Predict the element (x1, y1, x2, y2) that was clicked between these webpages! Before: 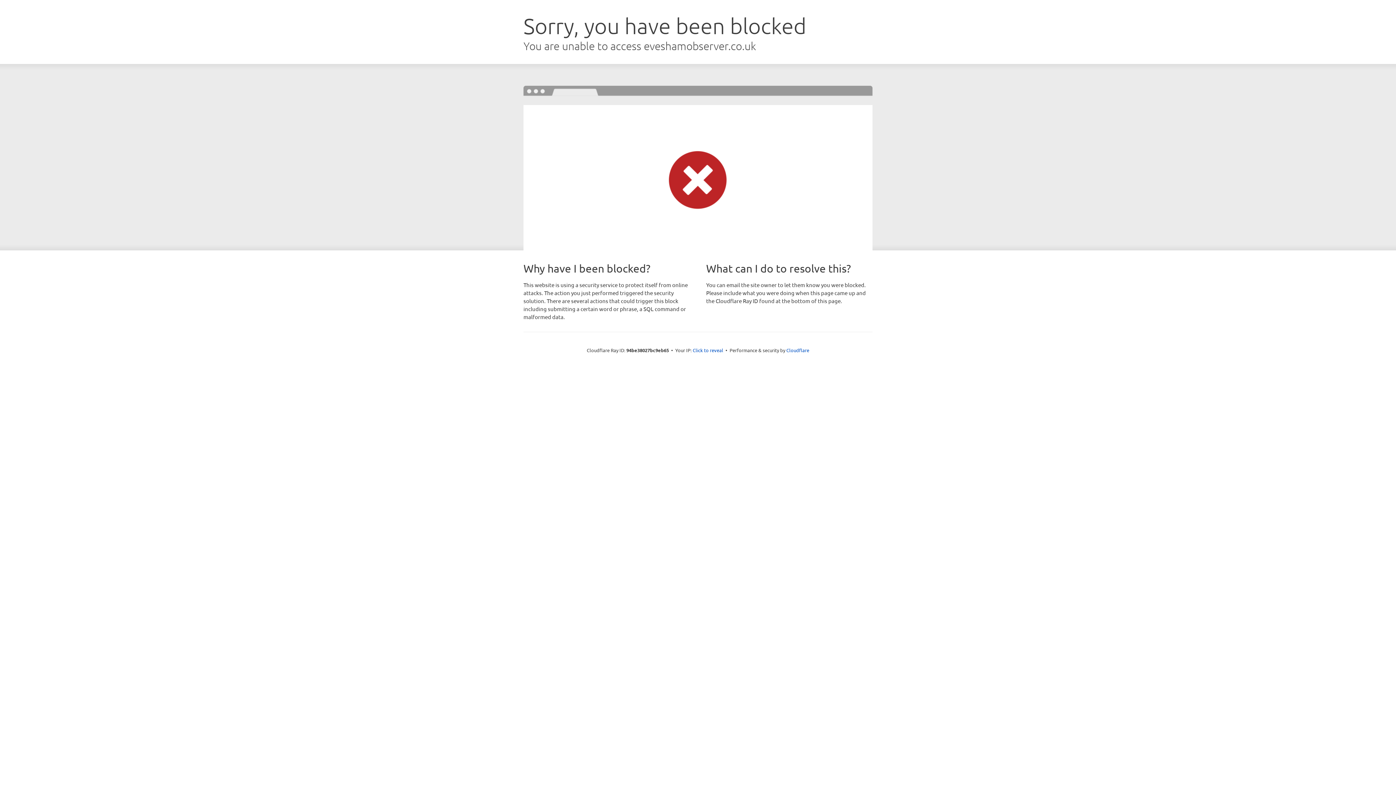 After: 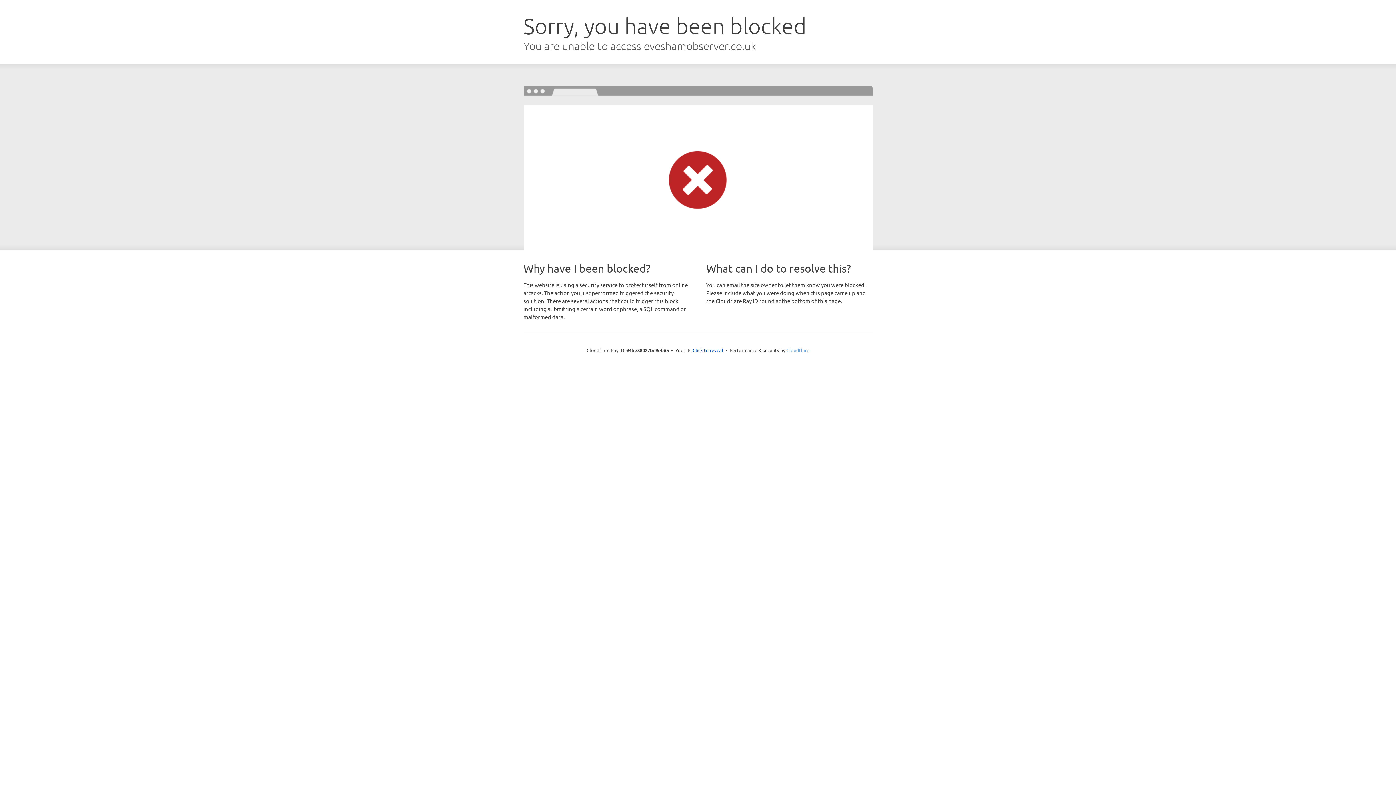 Action: bbox: (786, 347, 809, 353) label: Cloudflare